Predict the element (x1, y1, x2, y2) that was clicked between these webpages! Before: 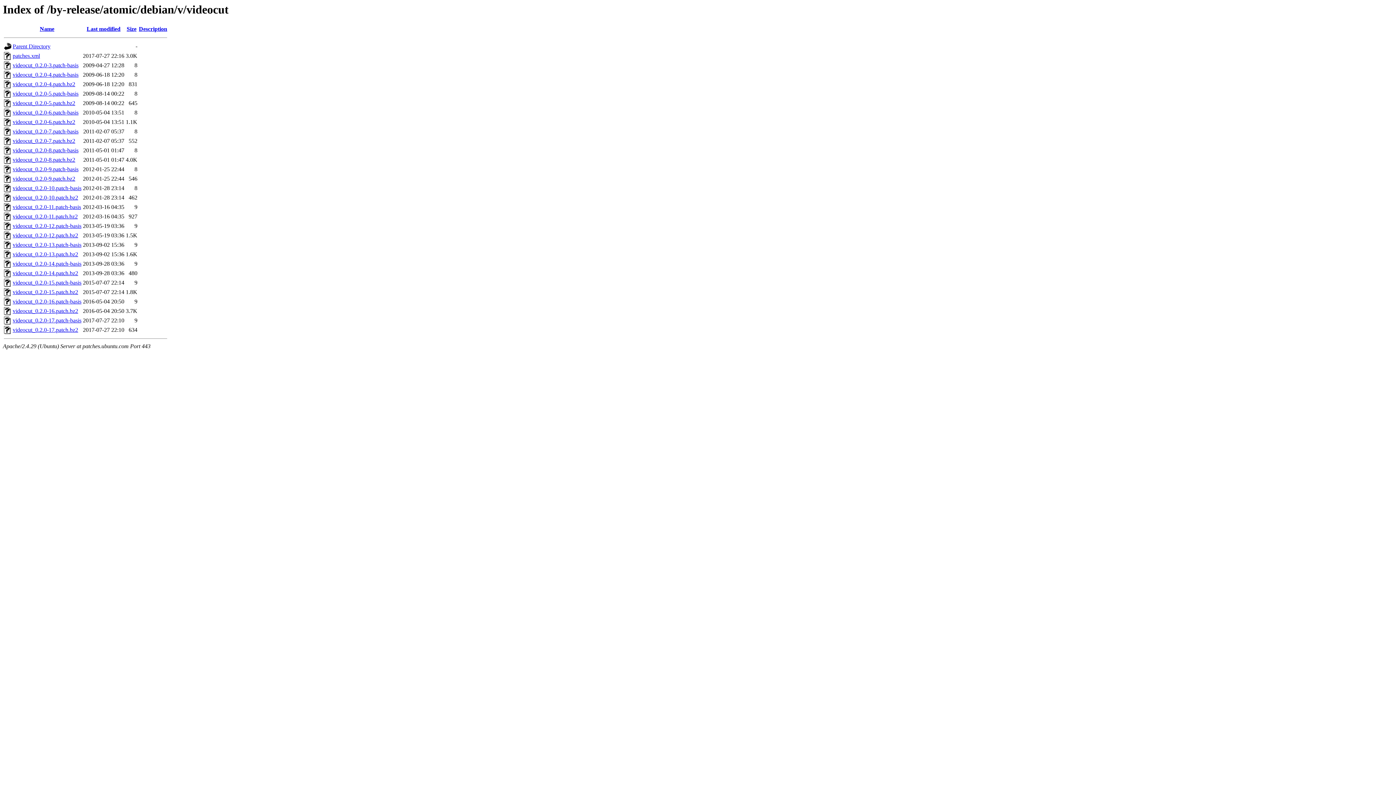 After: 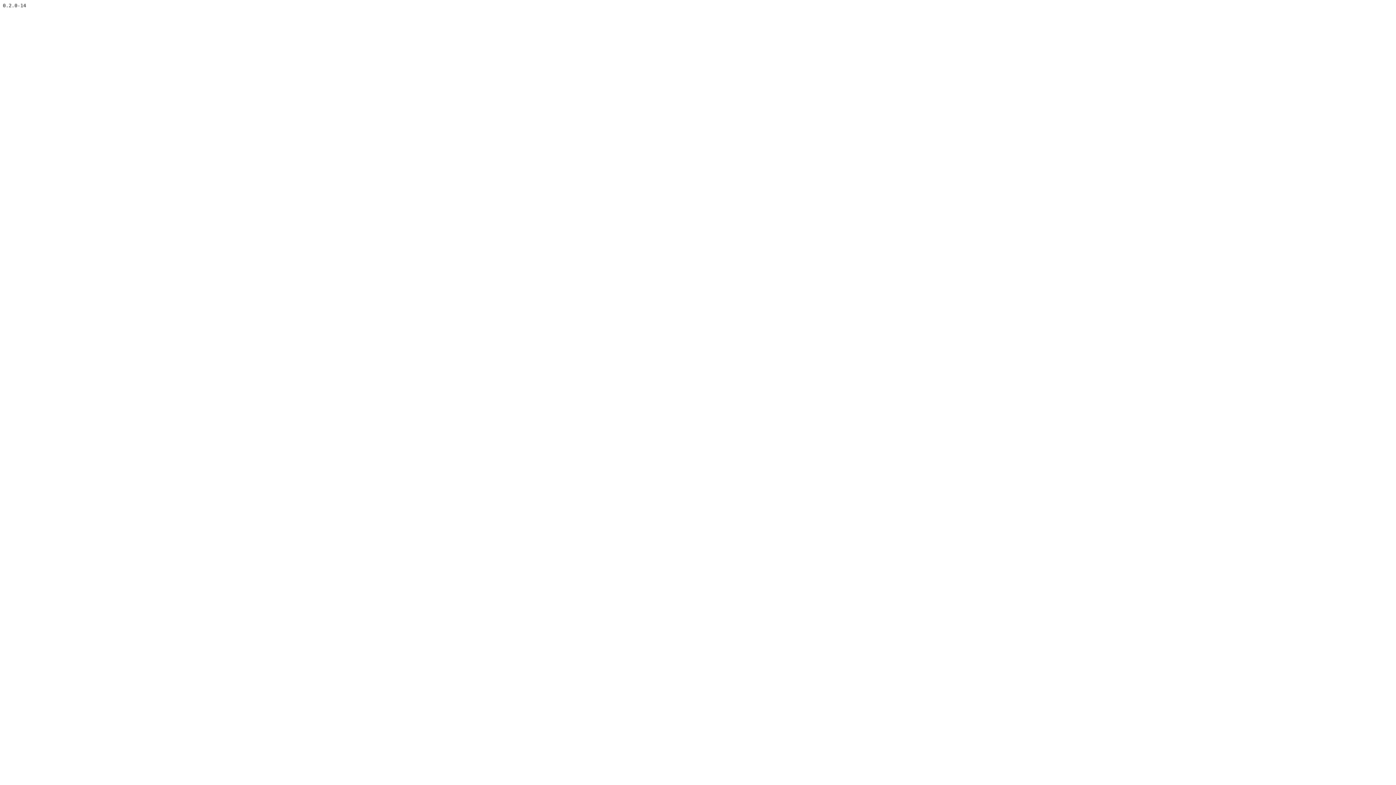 Action: bbox: (12, 279, 81, 285) label: videocut_0.2.0-15.patch-basis